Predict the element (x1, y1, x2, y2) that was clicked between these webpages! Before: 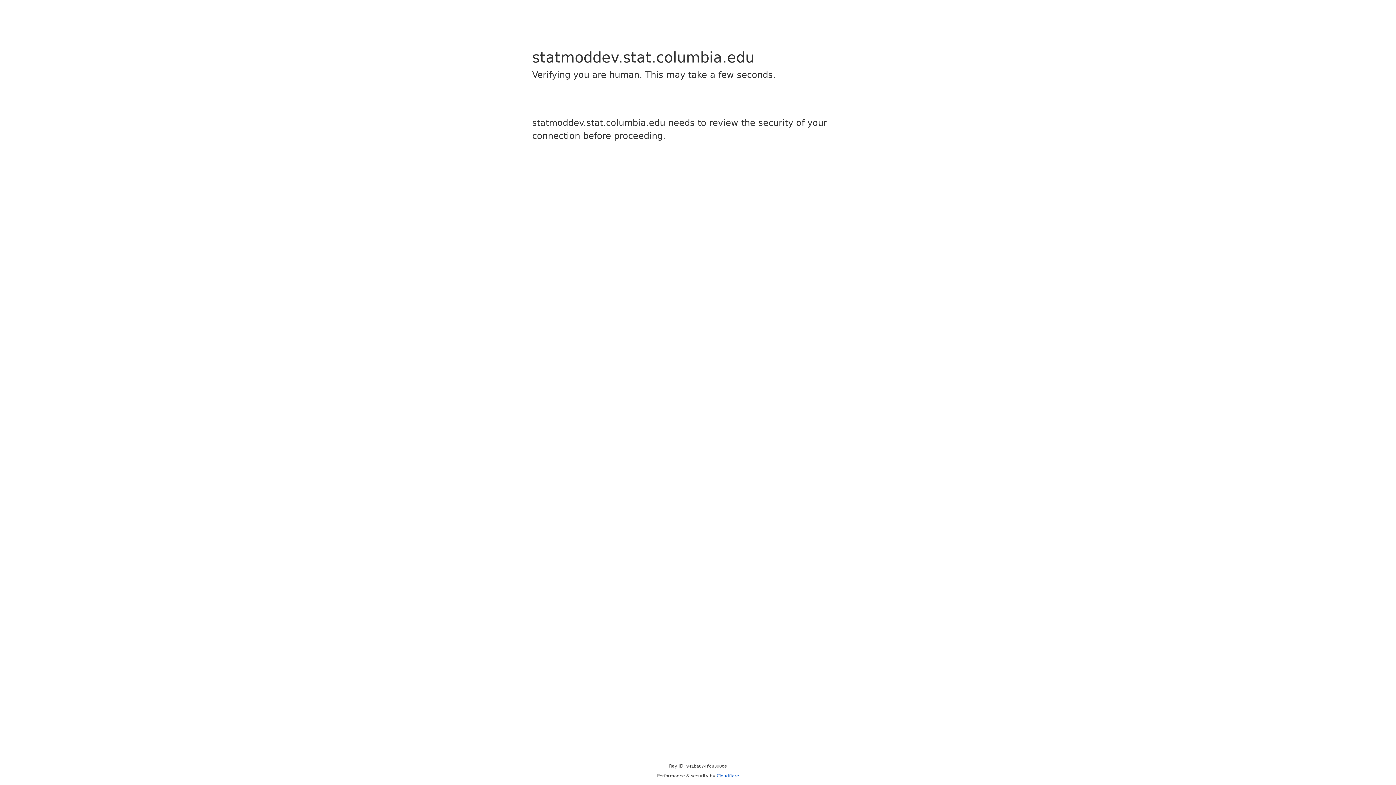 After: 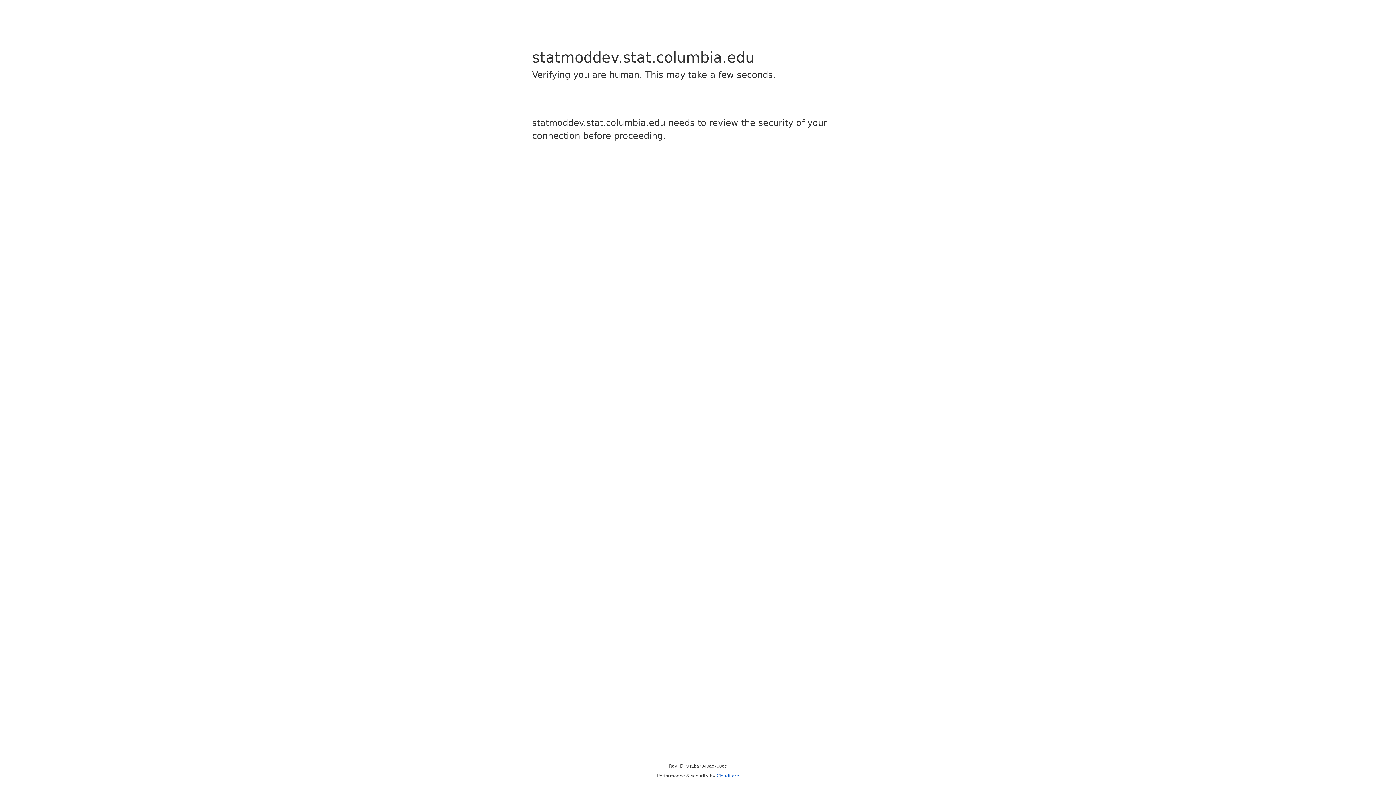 Action: bbox: (716, 773, 739, 778) label: Cloudflare